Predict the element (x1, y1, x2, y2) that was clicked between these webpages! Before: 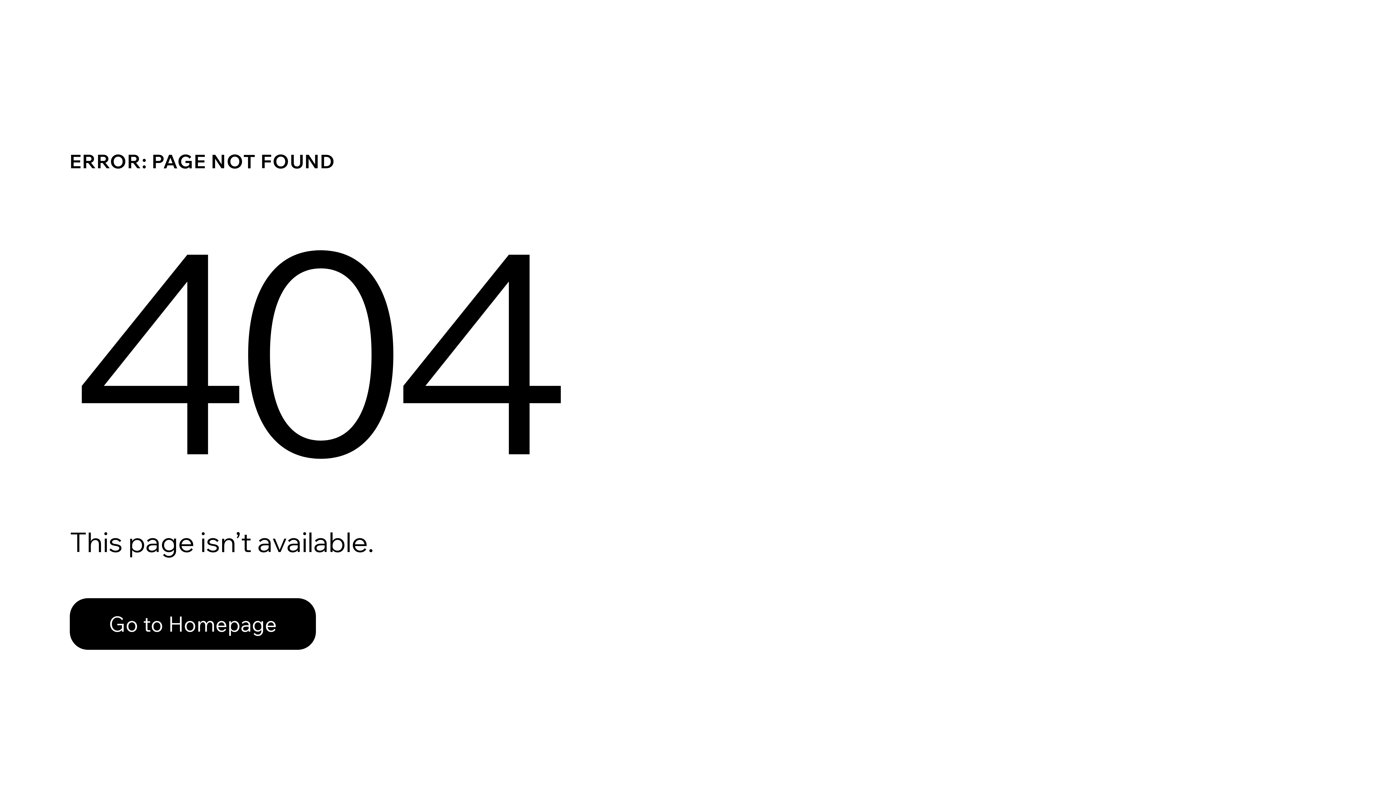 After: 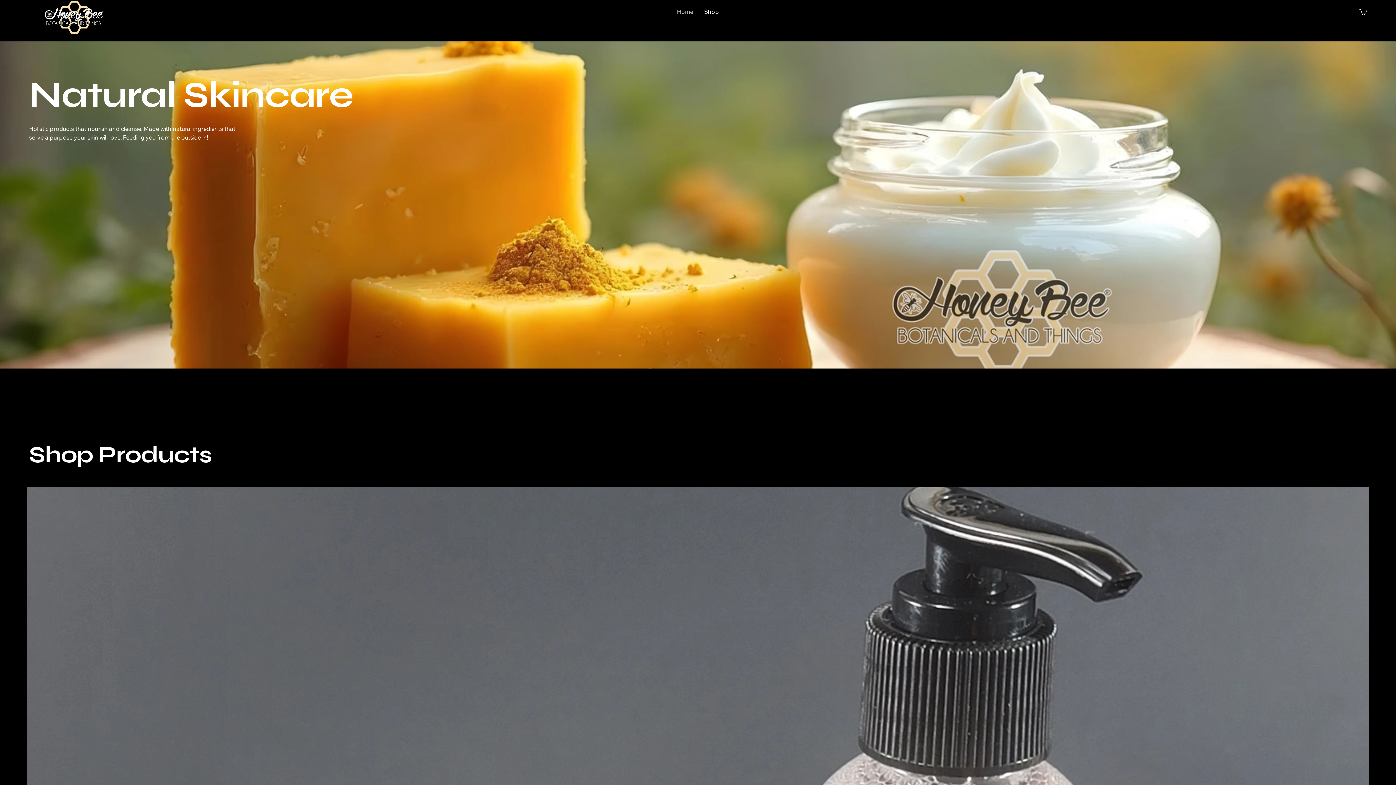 Action: bbox: (69, 582, 768, 659) label: Go to Homepage